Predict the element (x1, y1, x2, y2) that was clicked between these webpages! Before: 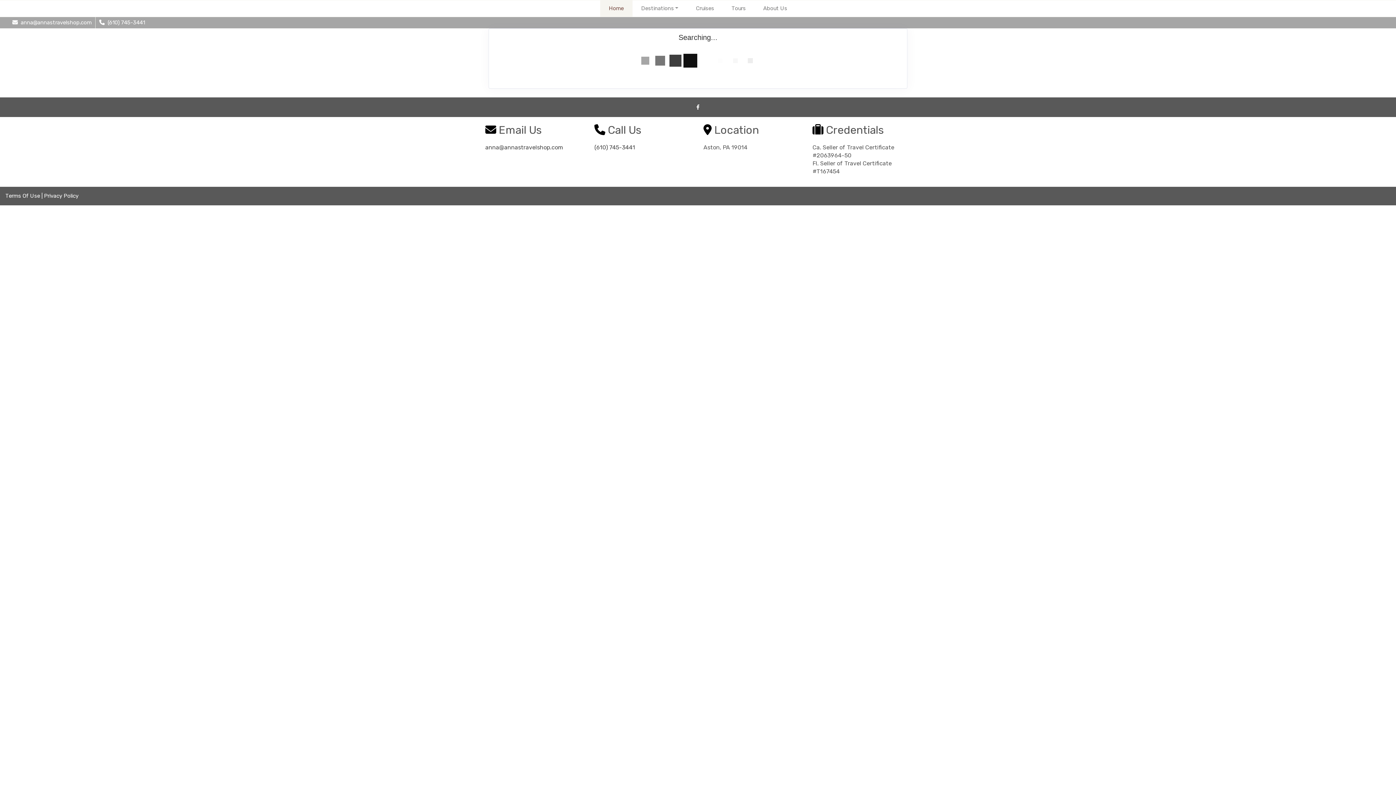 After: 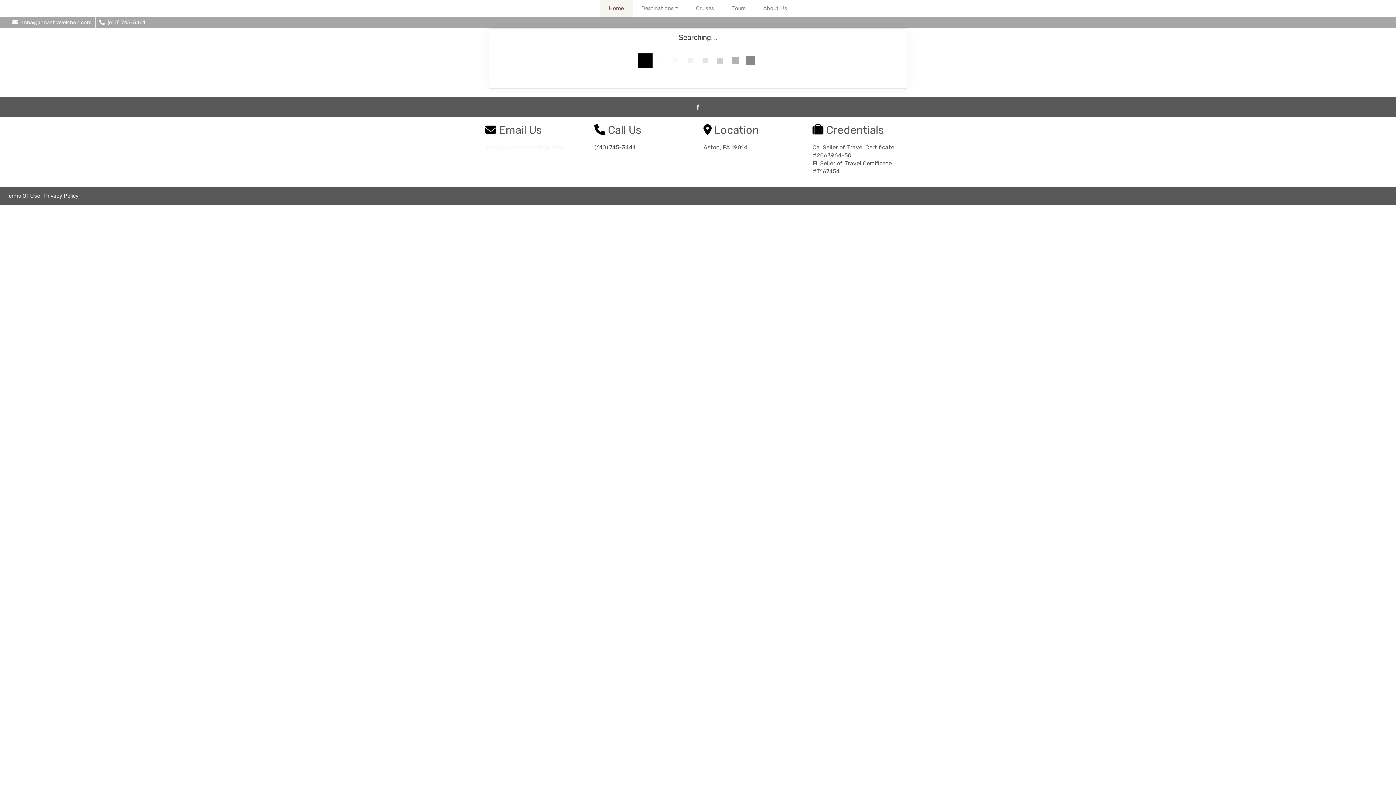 Action: label: anna@annastravelshop.com bbox: (485, 144, 563, 150)